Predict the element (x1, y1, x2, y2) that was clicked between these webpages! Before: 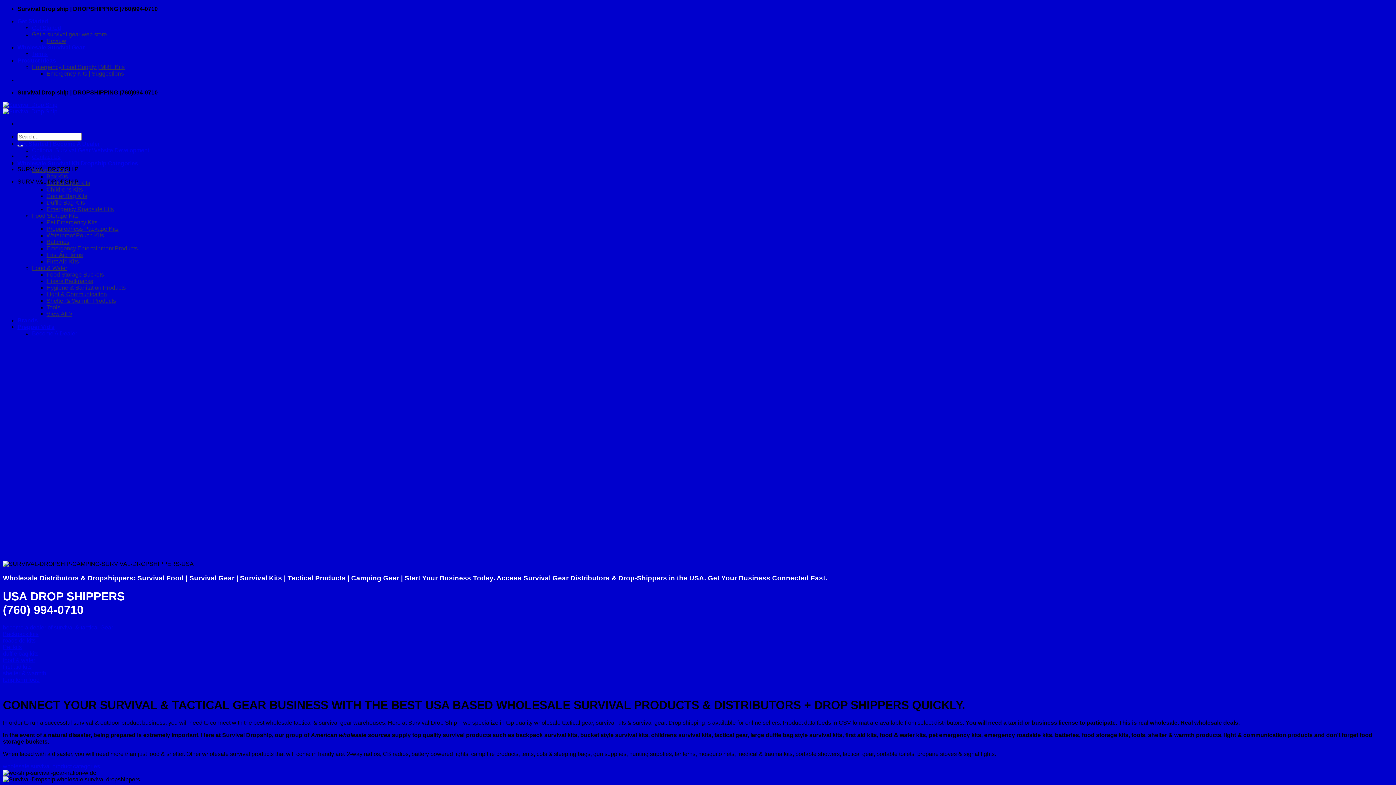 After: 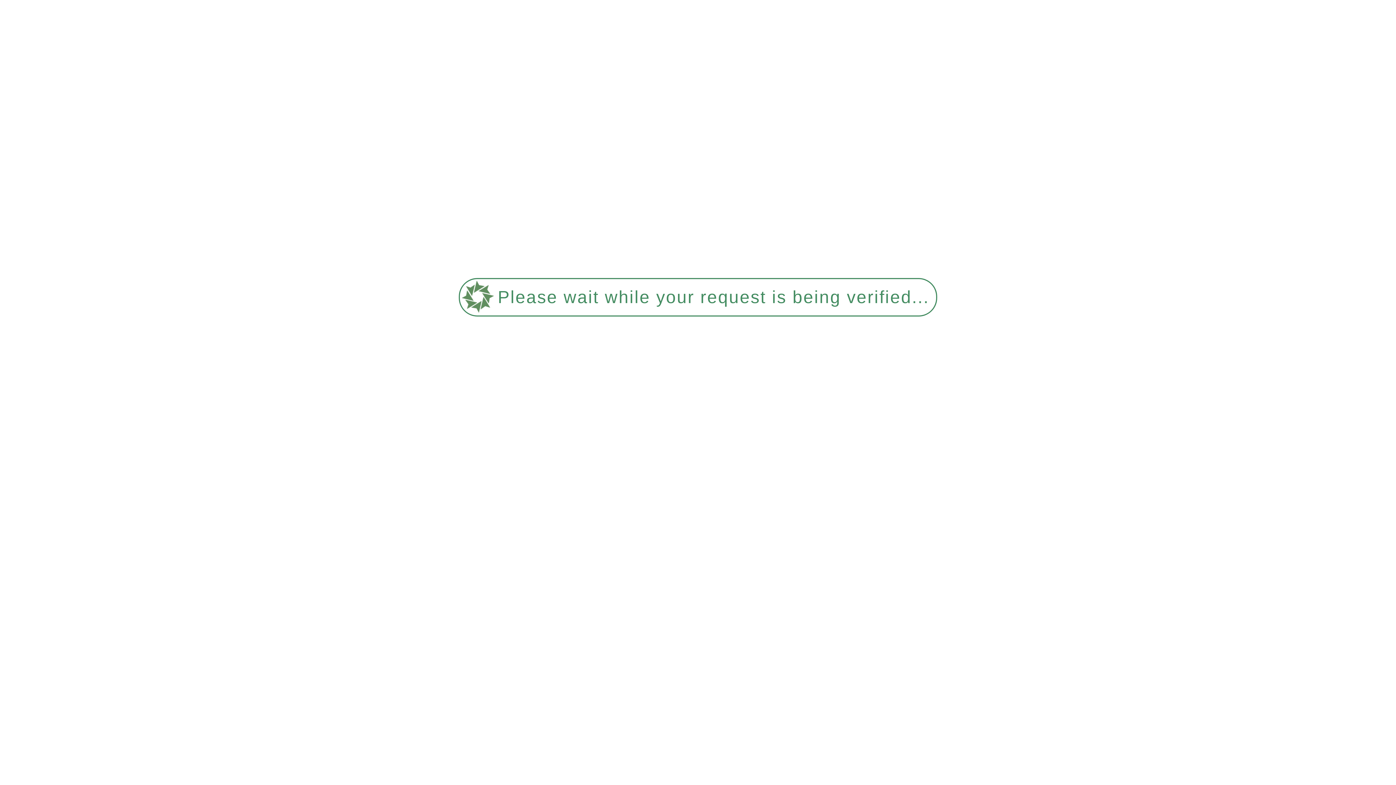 Action: label: Become A Dealer bbox: (32, 330, 77, 336)